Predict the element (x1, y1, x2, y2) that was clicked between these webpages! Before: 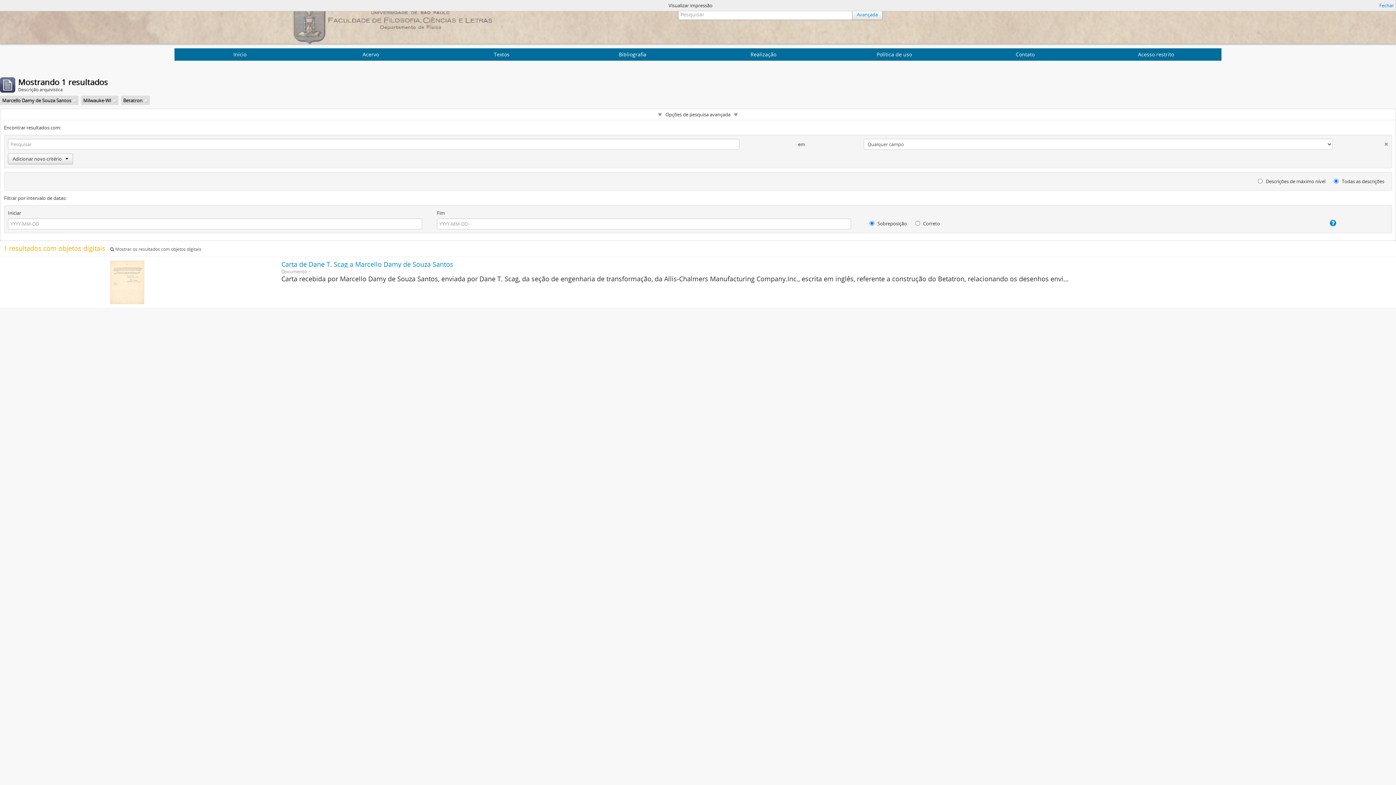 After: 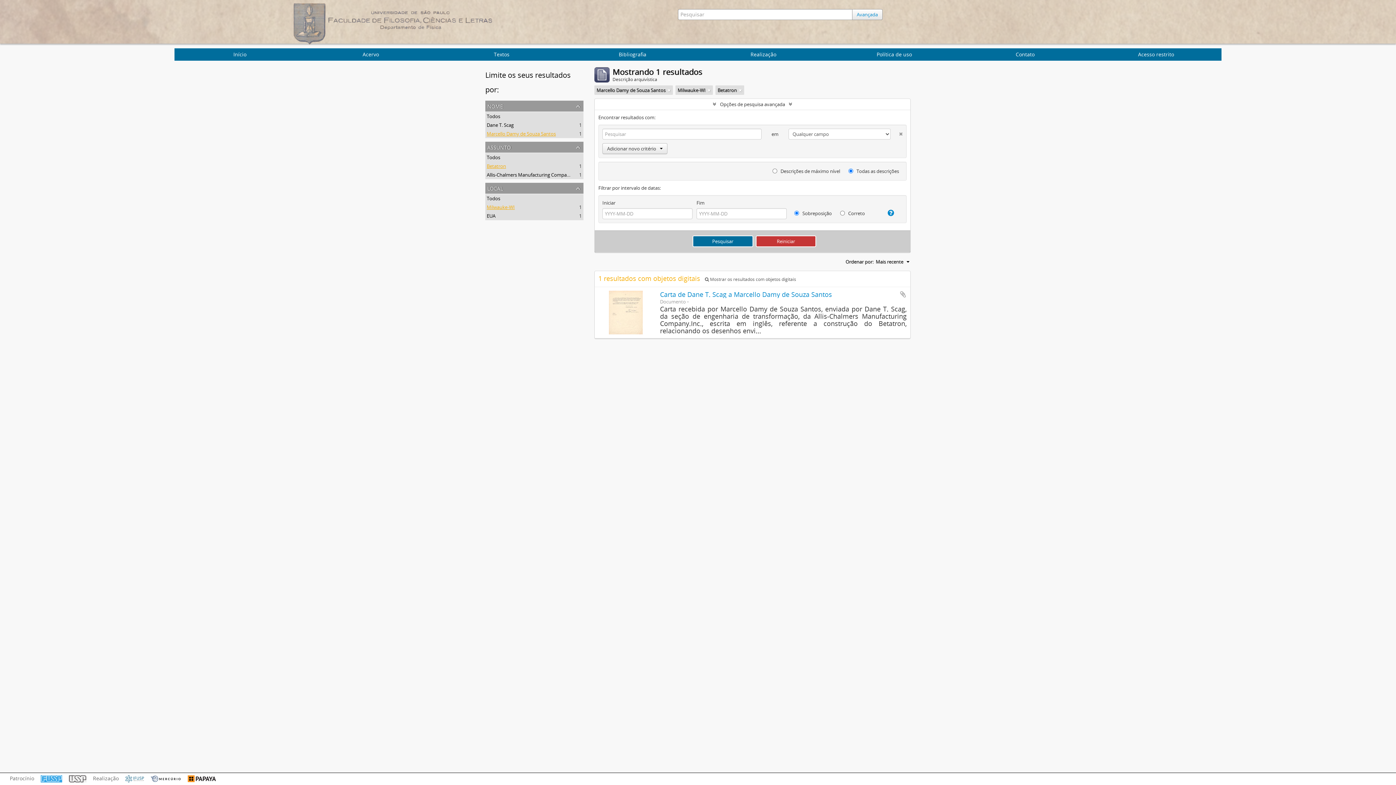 Action: bbox: (1379, 1, 1394, 9) label: Fechar